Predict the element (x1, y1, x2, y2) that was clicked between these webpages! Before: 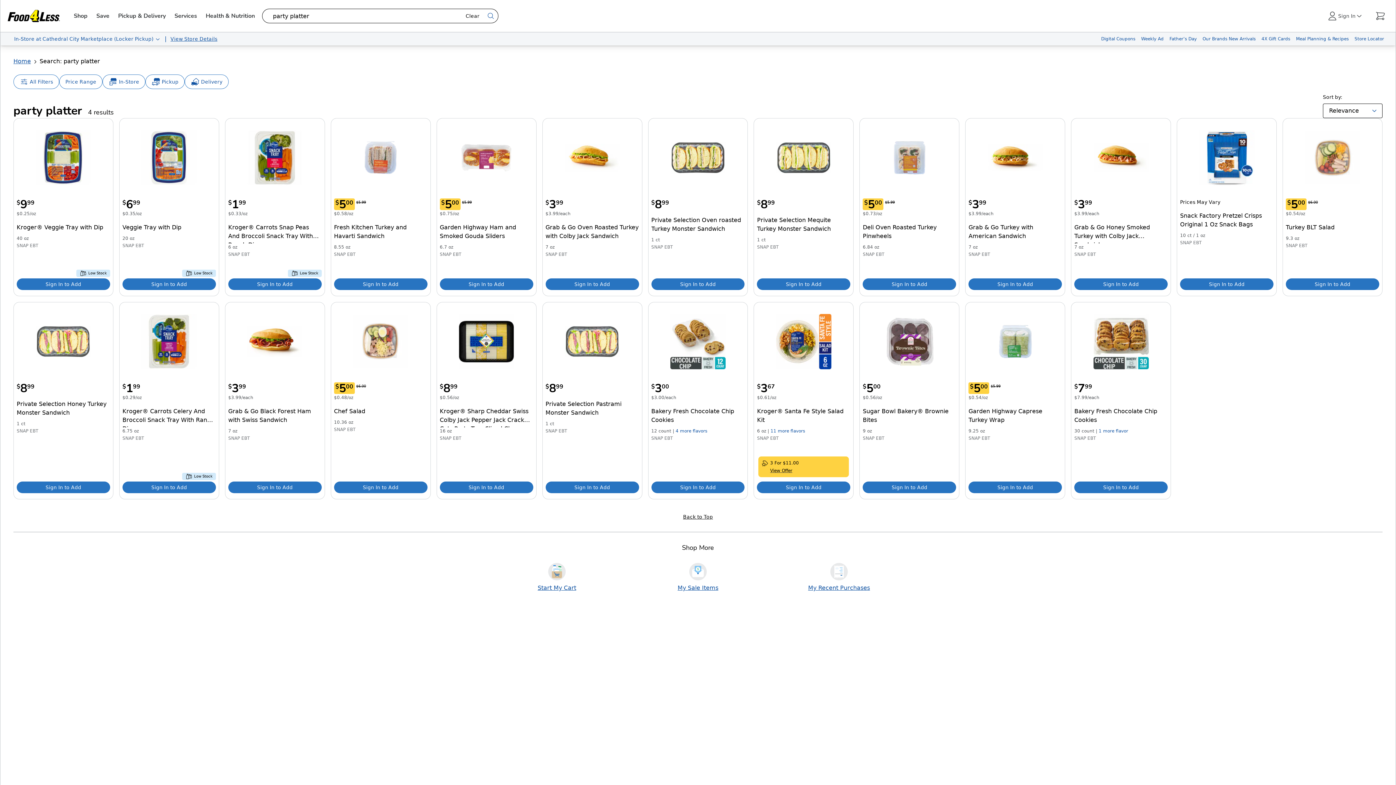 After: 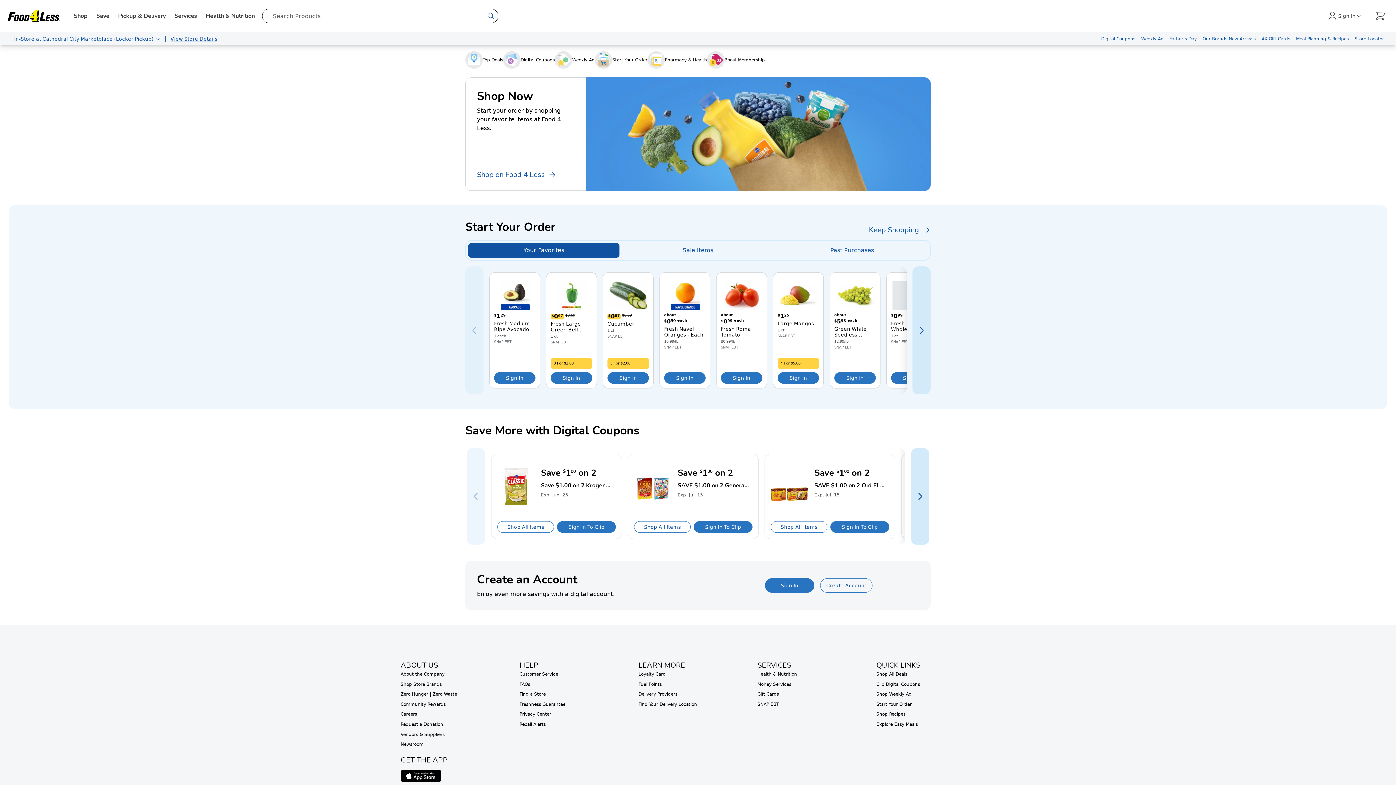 Action: bbox: (13, 57, 30, 64) label: Home